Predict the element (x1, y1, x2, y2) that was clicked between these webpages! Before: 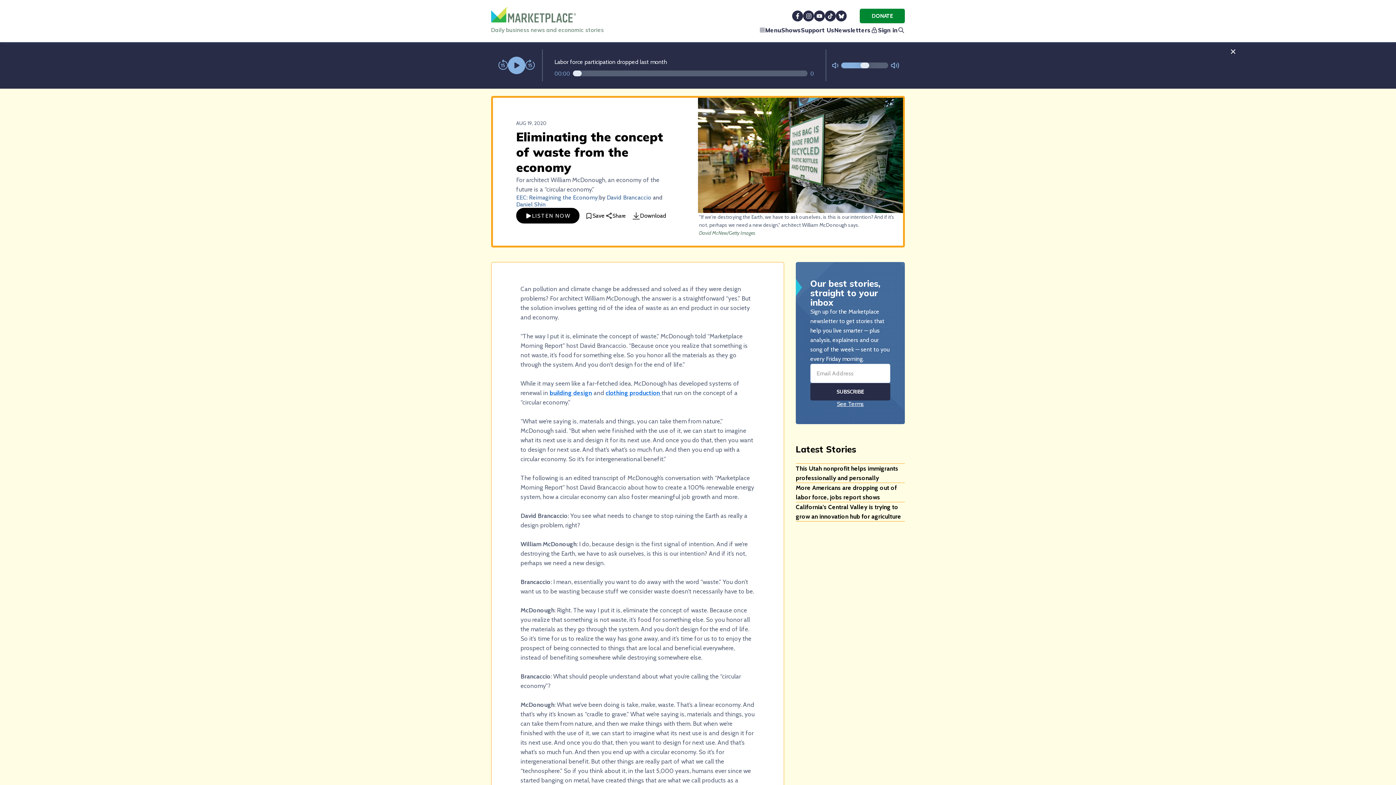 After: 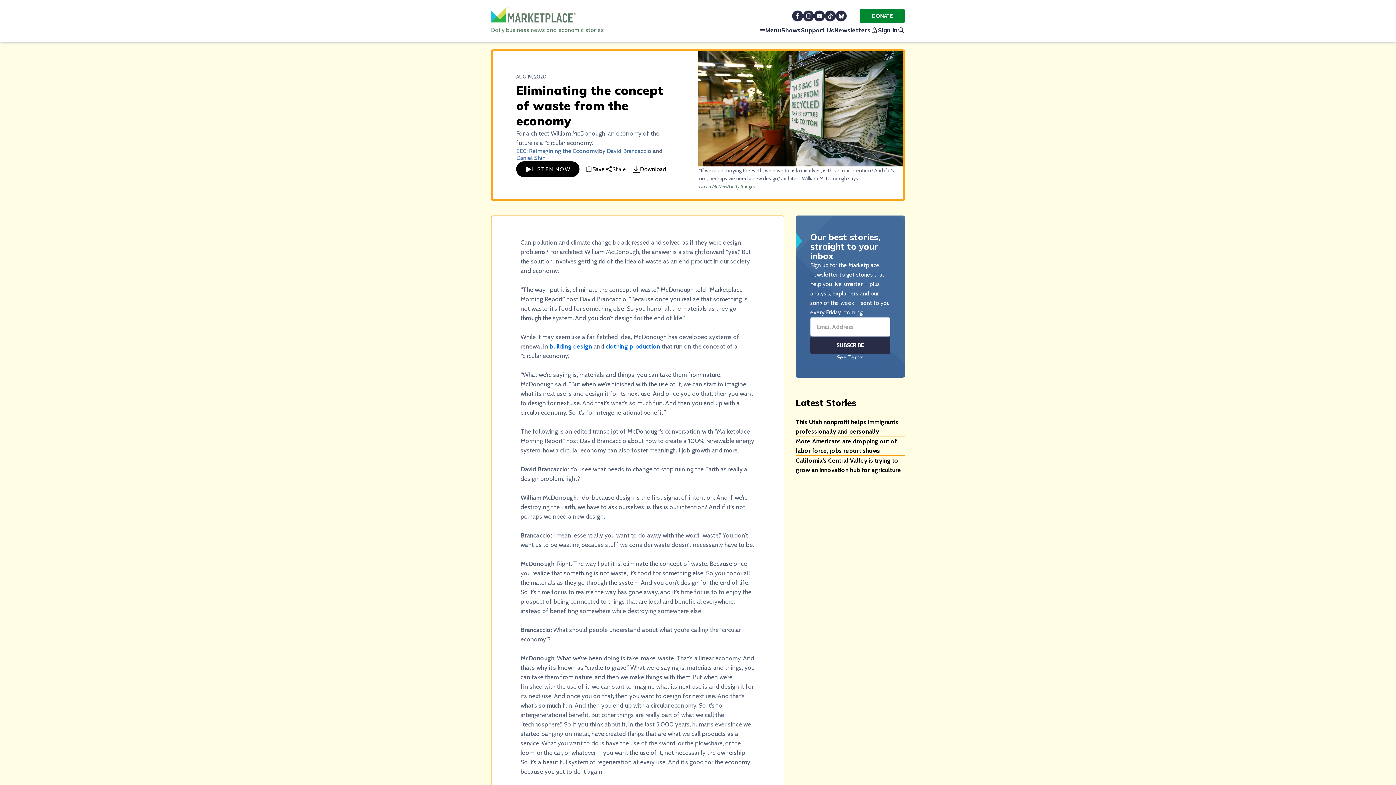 Action: bbox: (1223, 42, 1242, 61)